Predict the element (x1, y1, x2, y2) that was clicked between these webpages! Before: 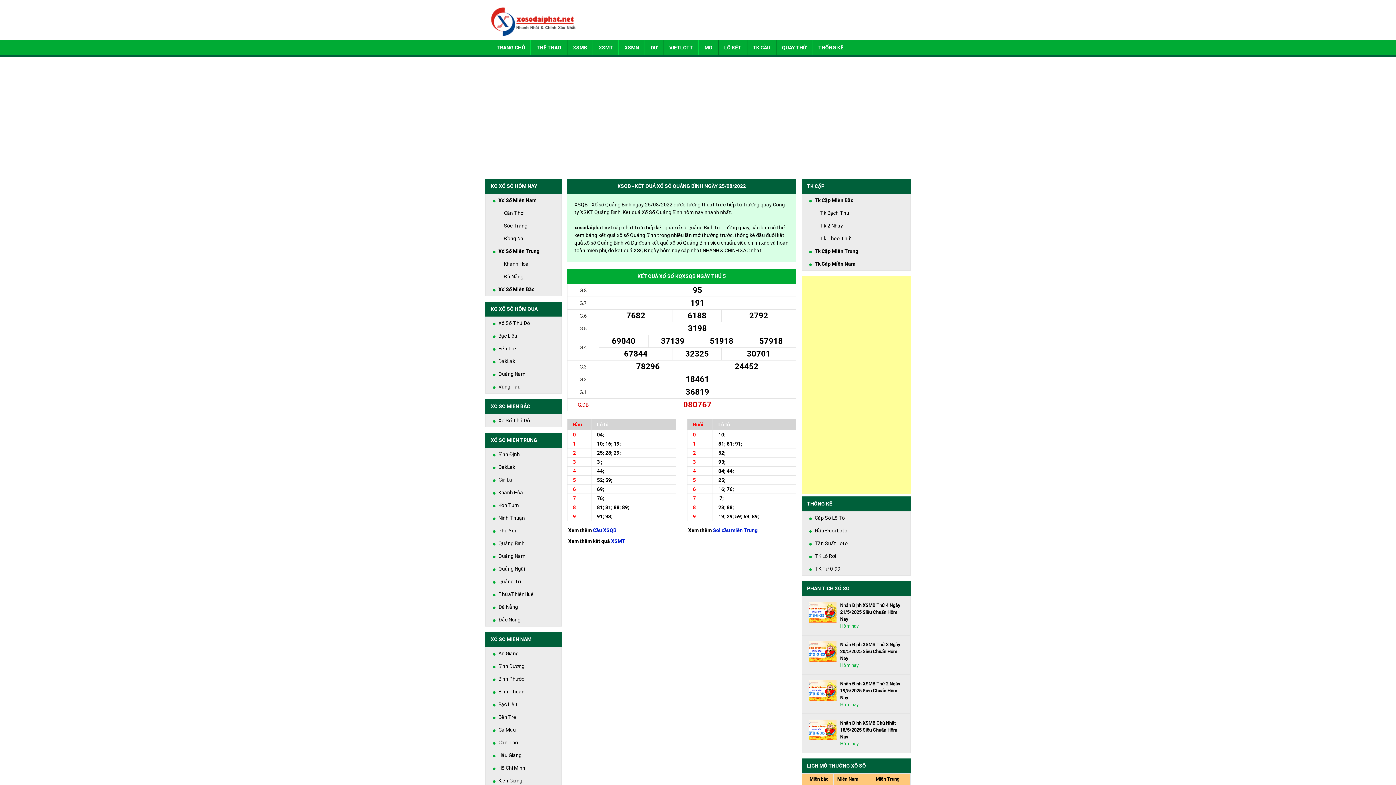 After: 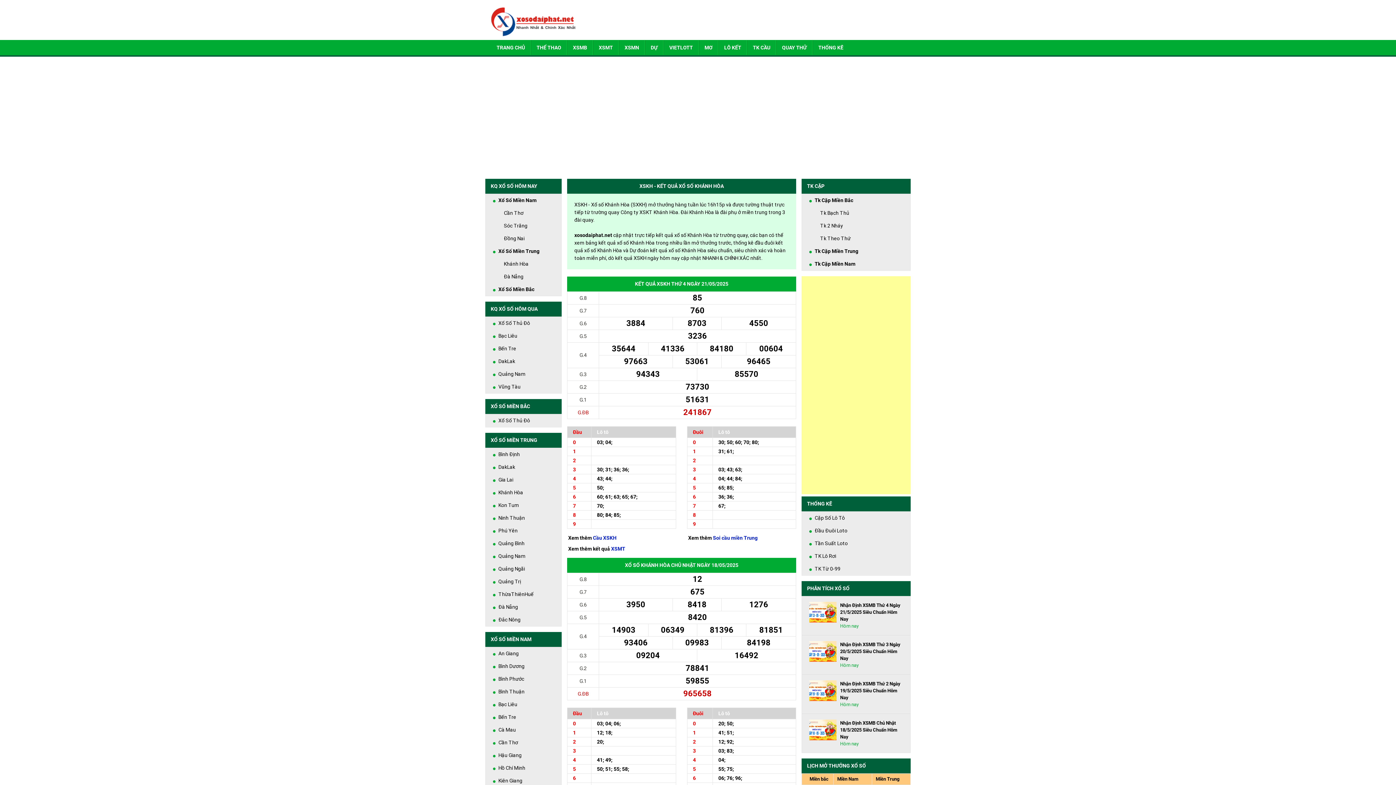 Action: bbox: (498, 486, 554, 499) label: Khánh Hòa